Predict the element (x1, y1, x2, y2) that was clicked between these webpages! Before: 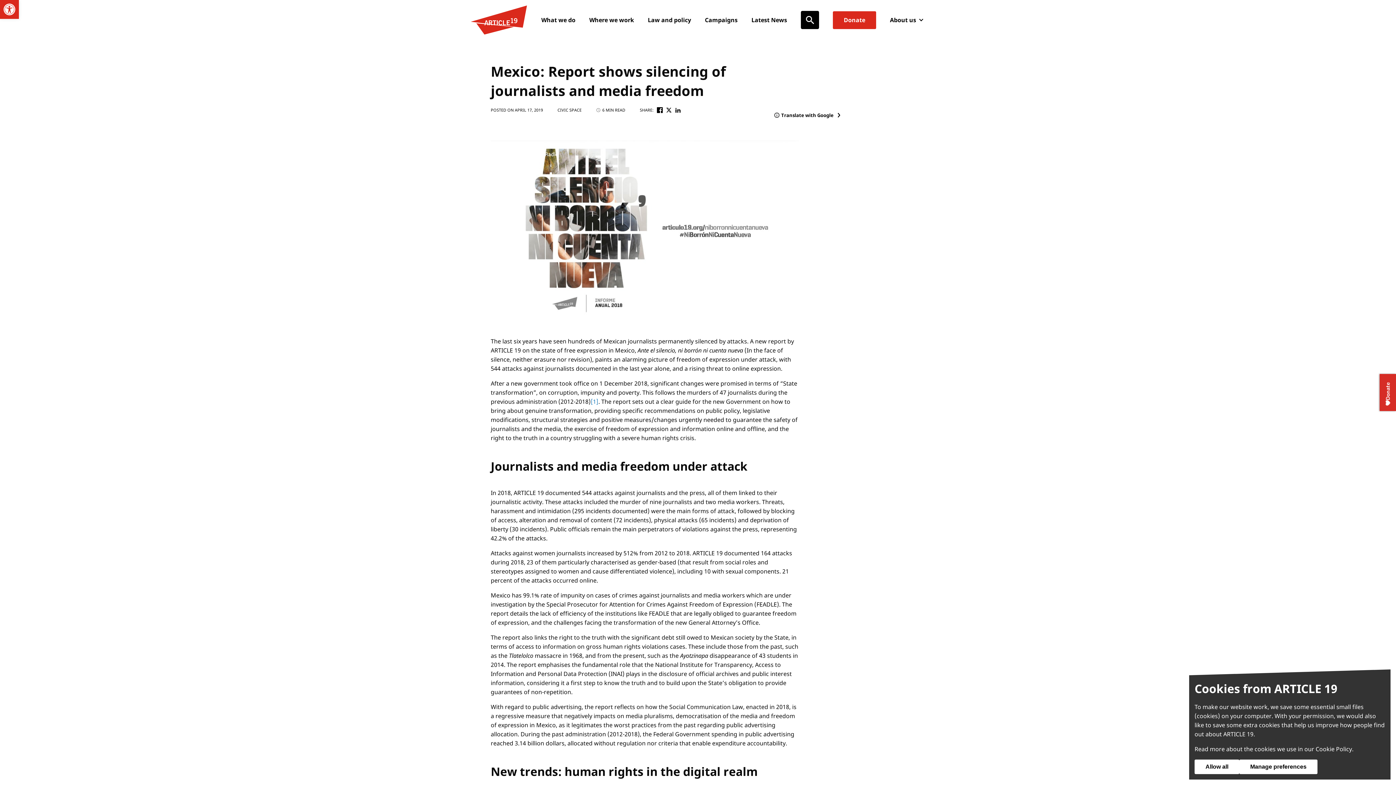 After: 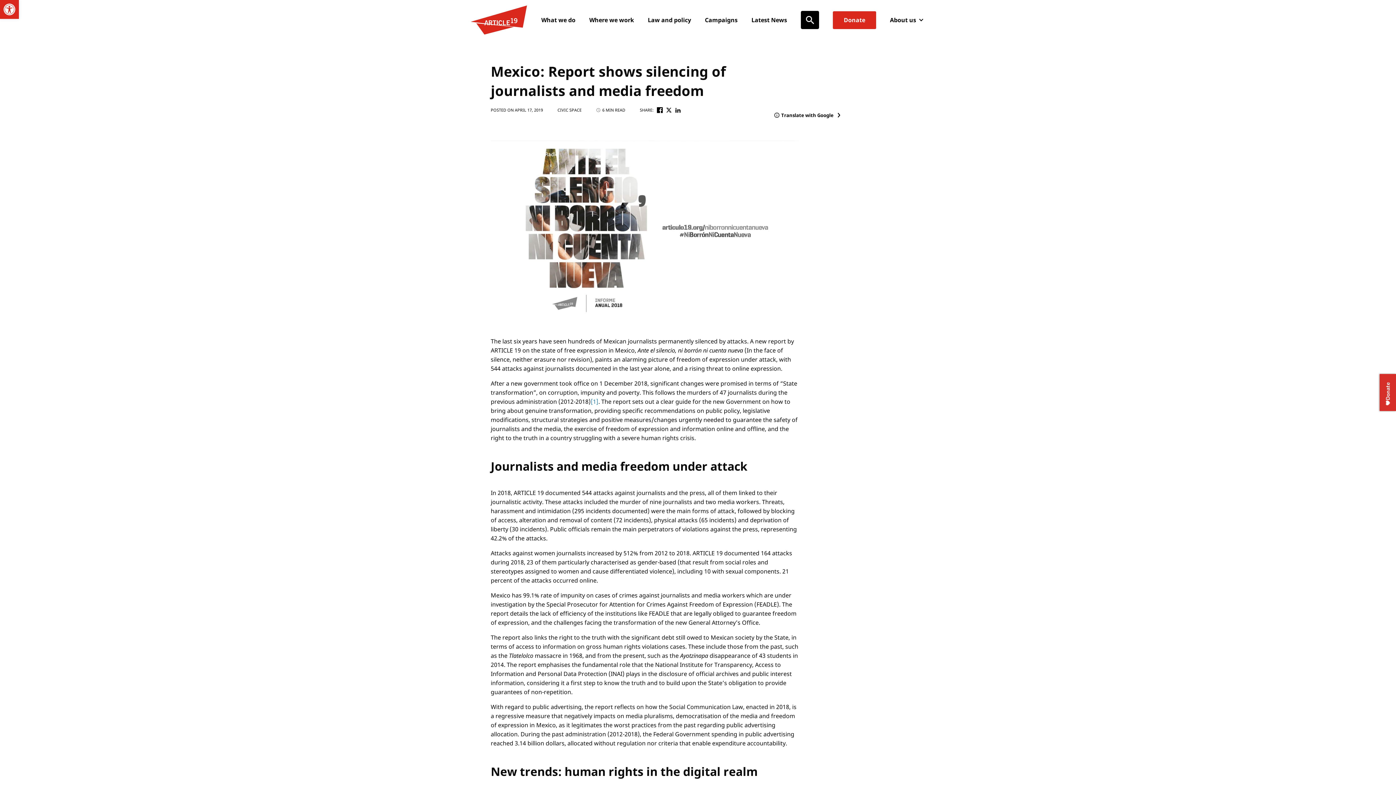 Action: bbox: (1194, 760, 1239, 774) label: Allow all
extra cookies